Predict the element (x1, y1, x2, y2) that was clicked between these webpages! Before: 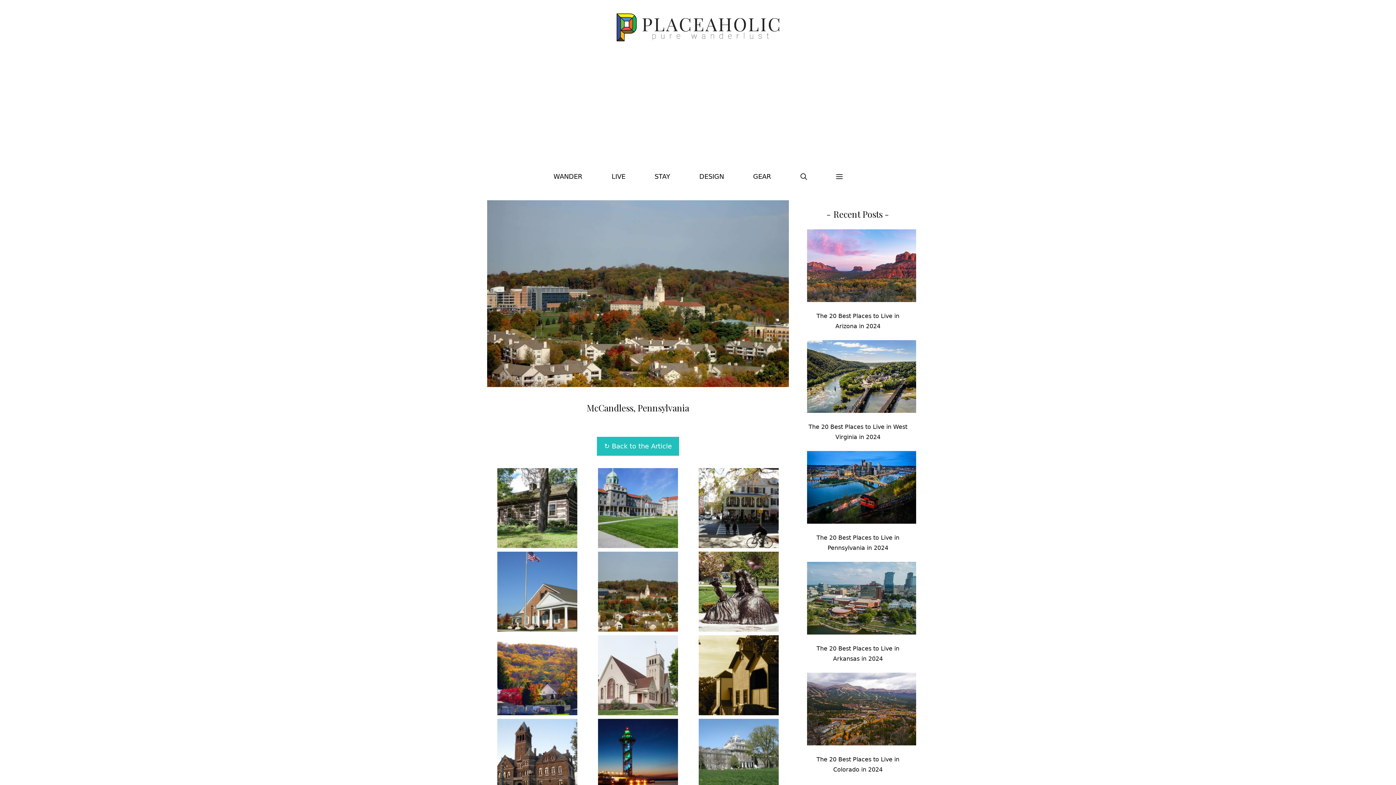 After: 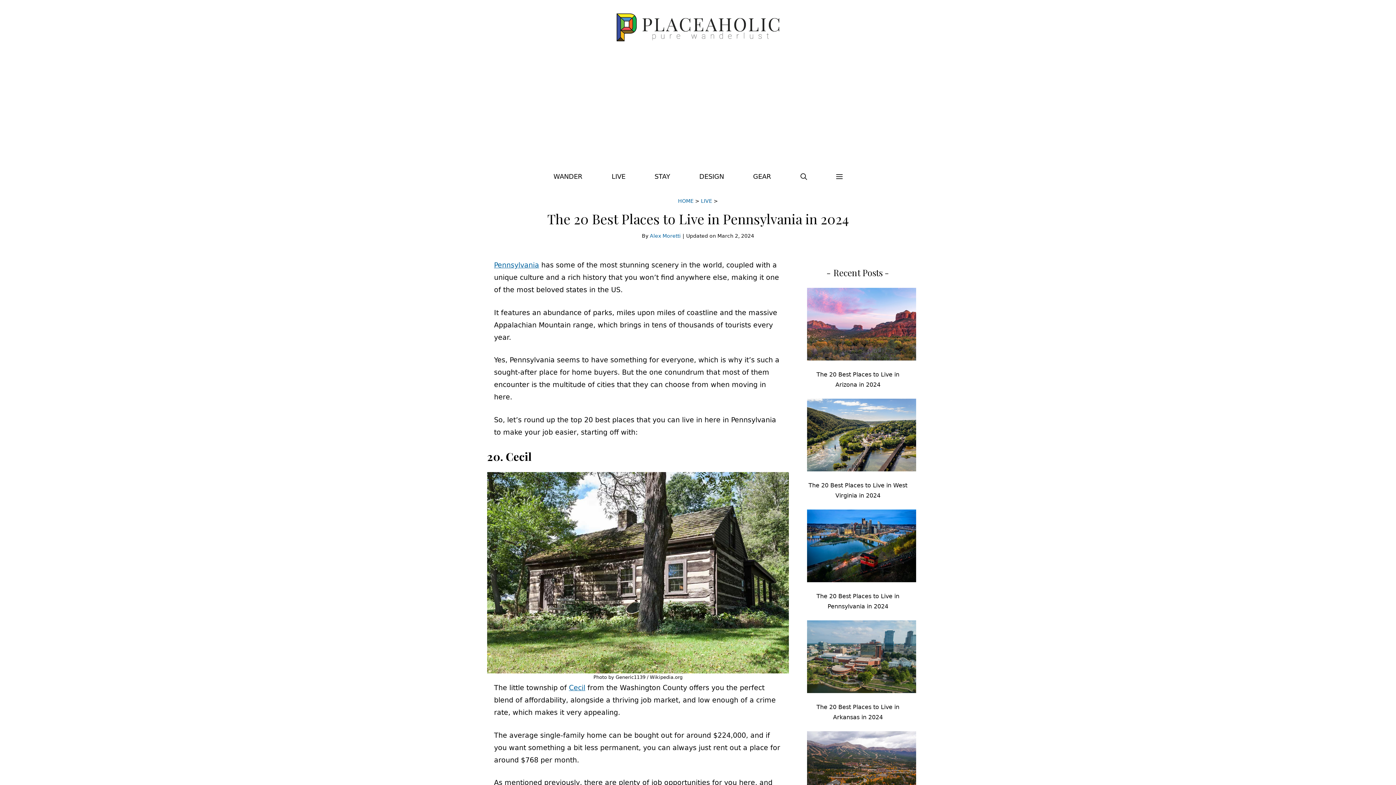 Action: label: The 20 Best Places to Live in Pennsylvania in 2024 bbox: (807, 451, 916, 527)